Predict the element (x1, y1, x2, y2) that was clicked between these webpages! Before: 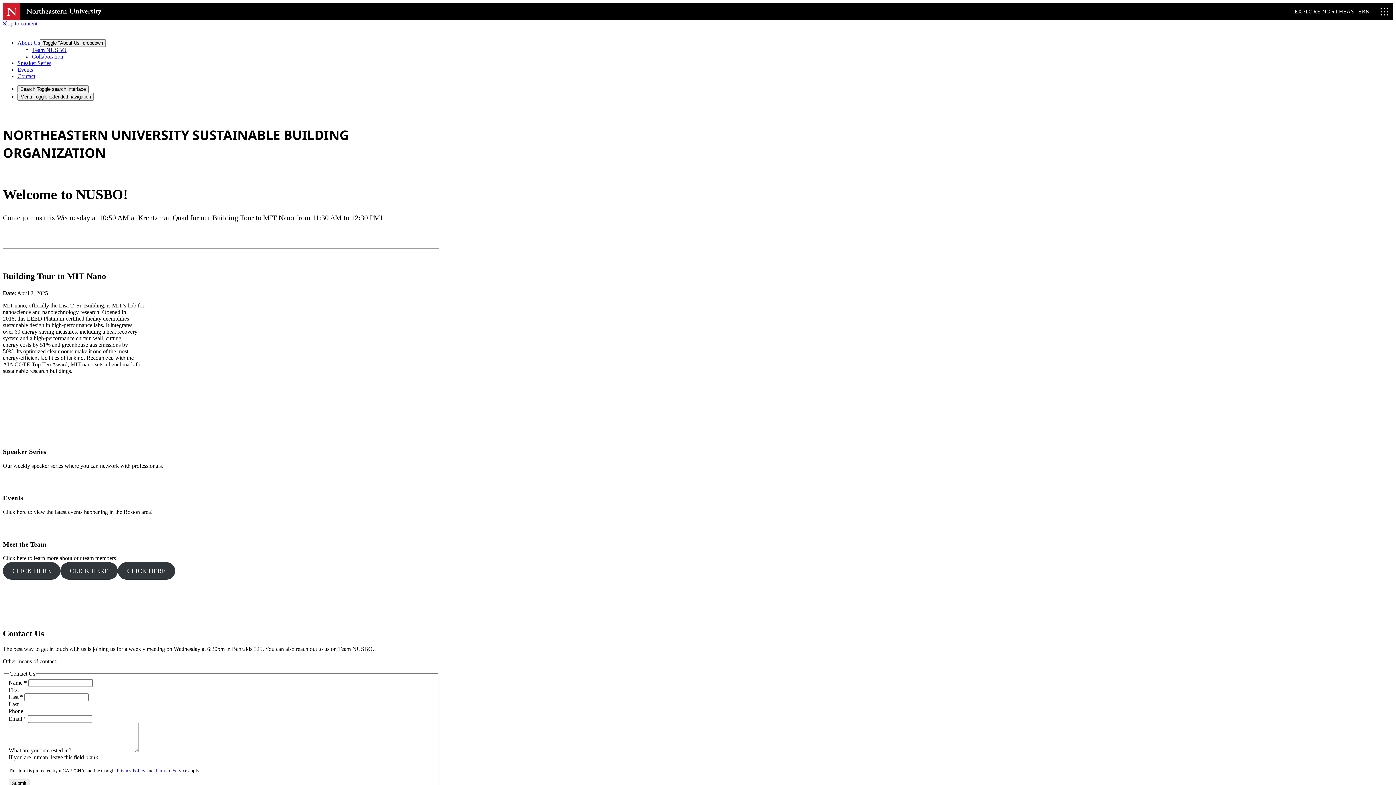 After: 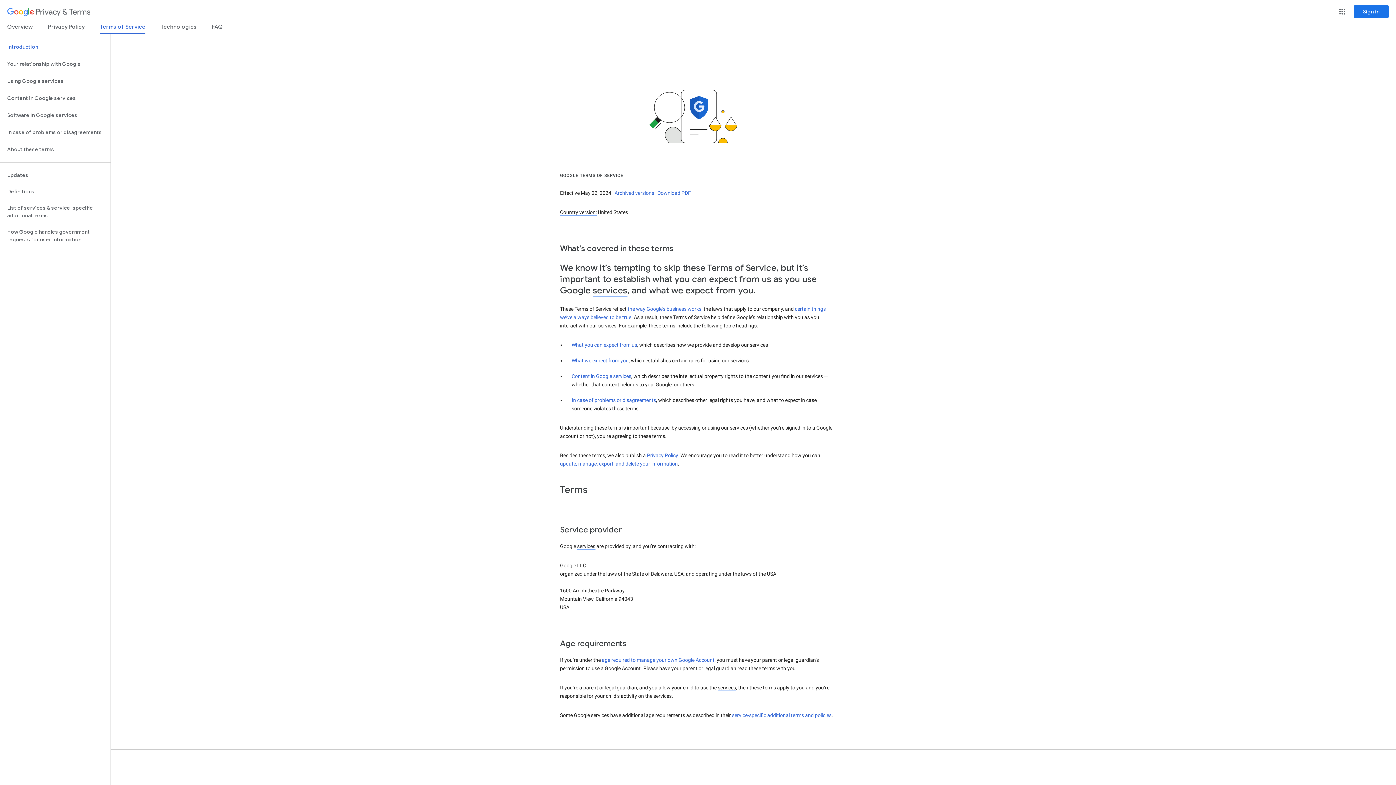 Action: label: Terms of Service bbox: (154, 768, 187, 773)